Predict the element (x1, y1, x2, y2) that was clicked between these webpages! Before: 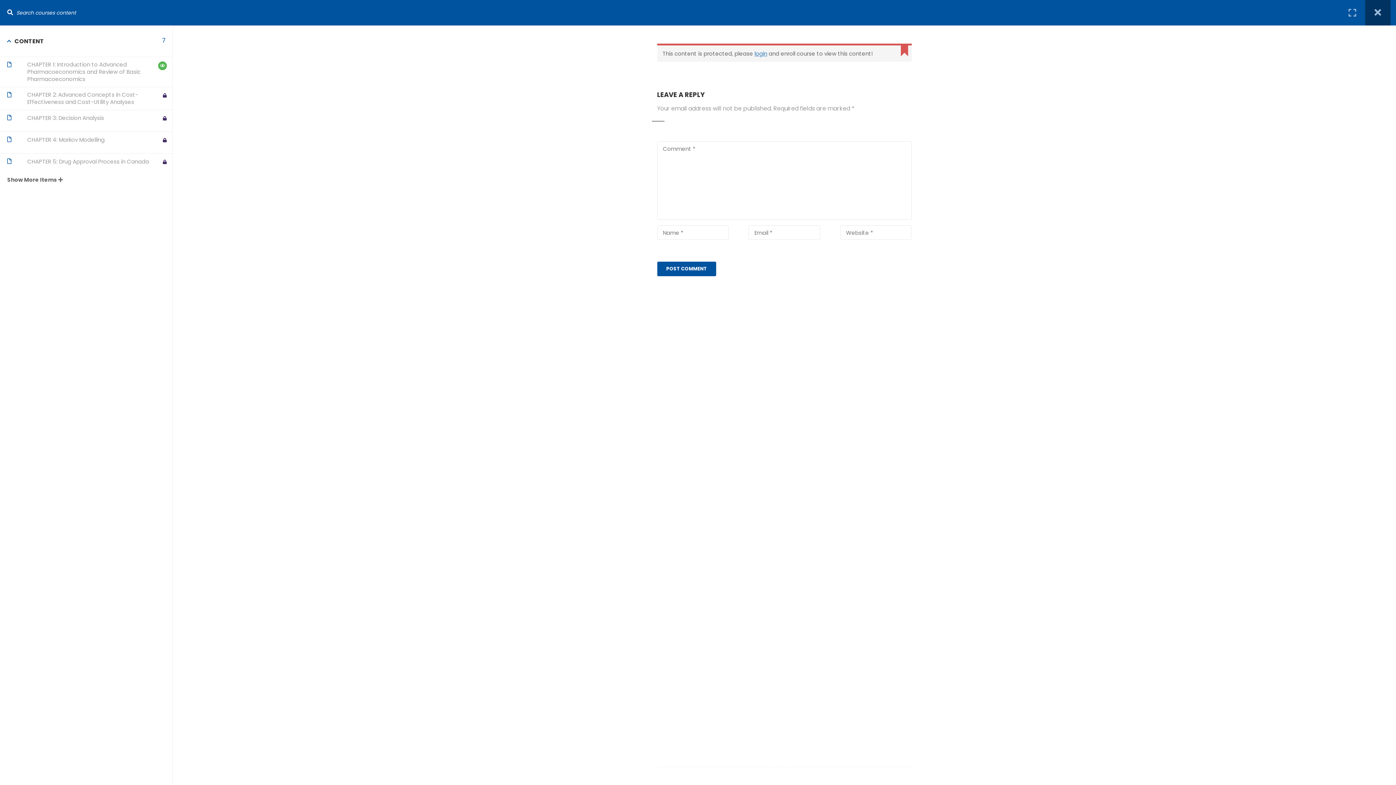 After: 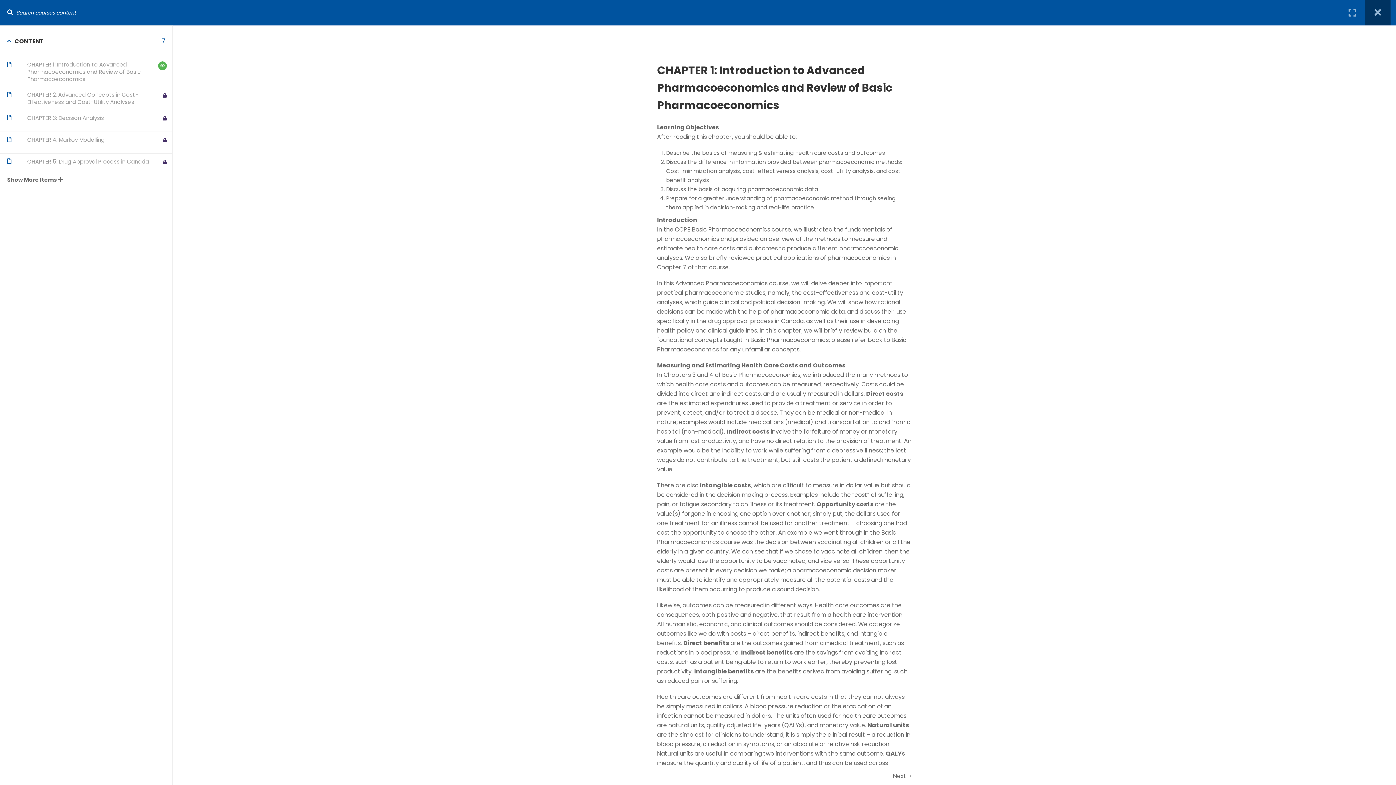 Action: bbox: (158, 61, 166, 70)